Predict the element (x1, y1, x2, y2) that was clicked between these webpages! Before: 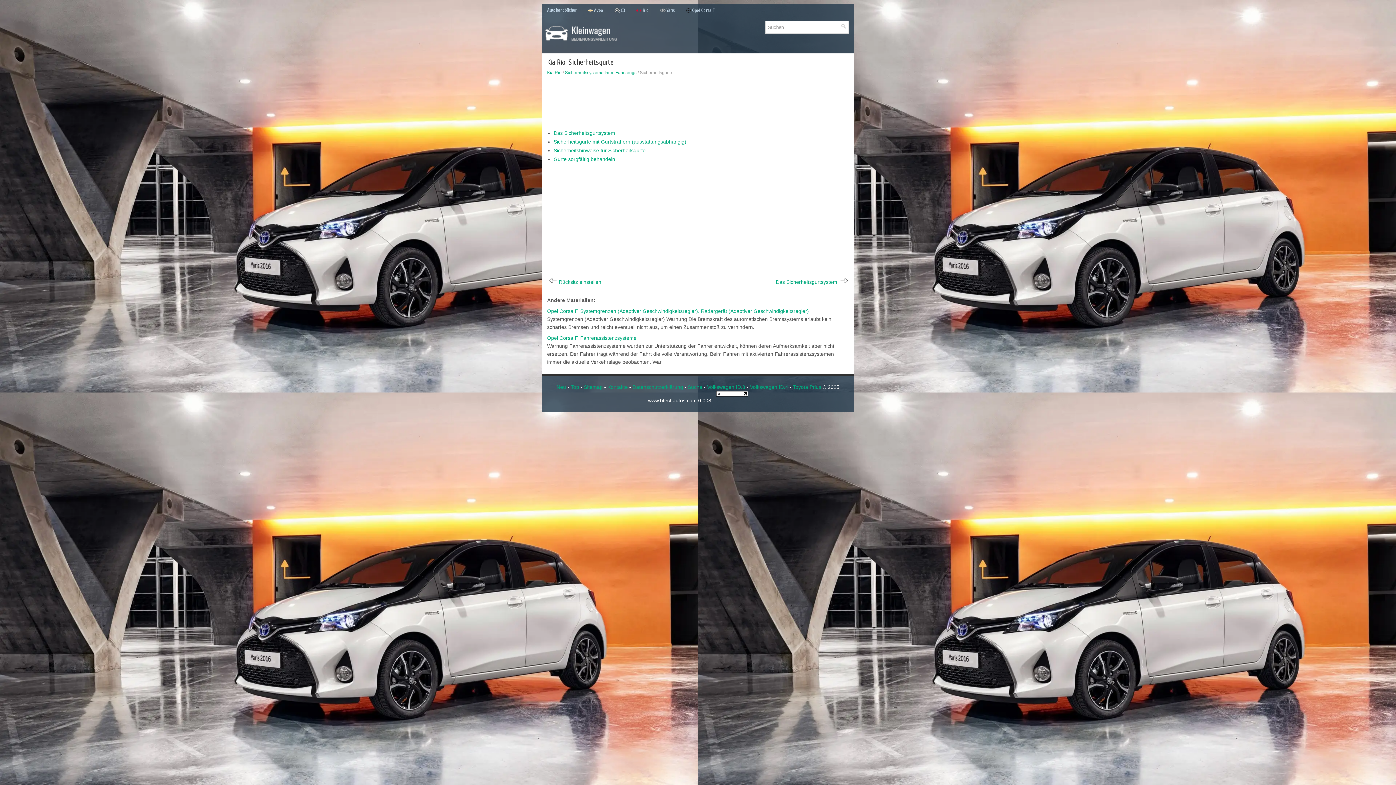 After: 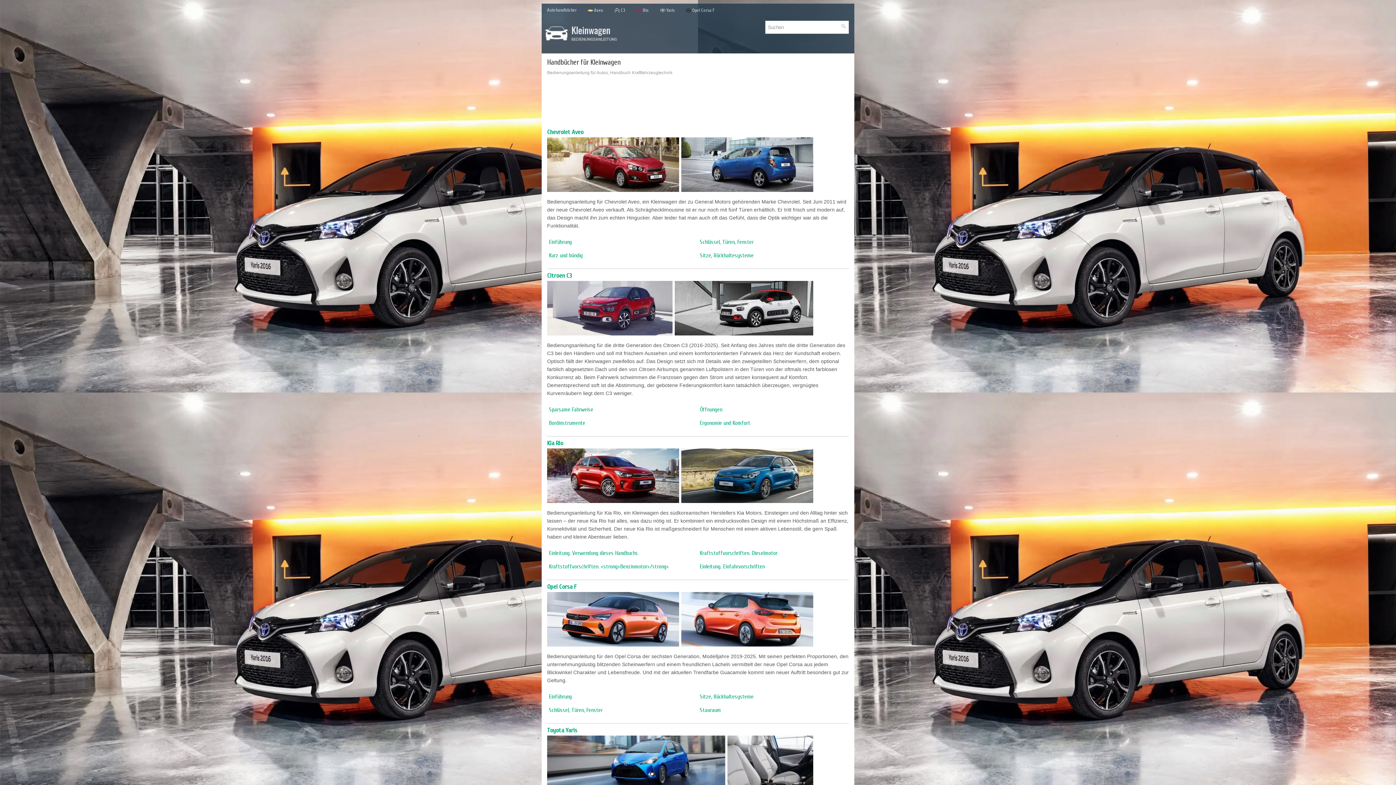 Action: bbox: (541, 39, 620, 45)